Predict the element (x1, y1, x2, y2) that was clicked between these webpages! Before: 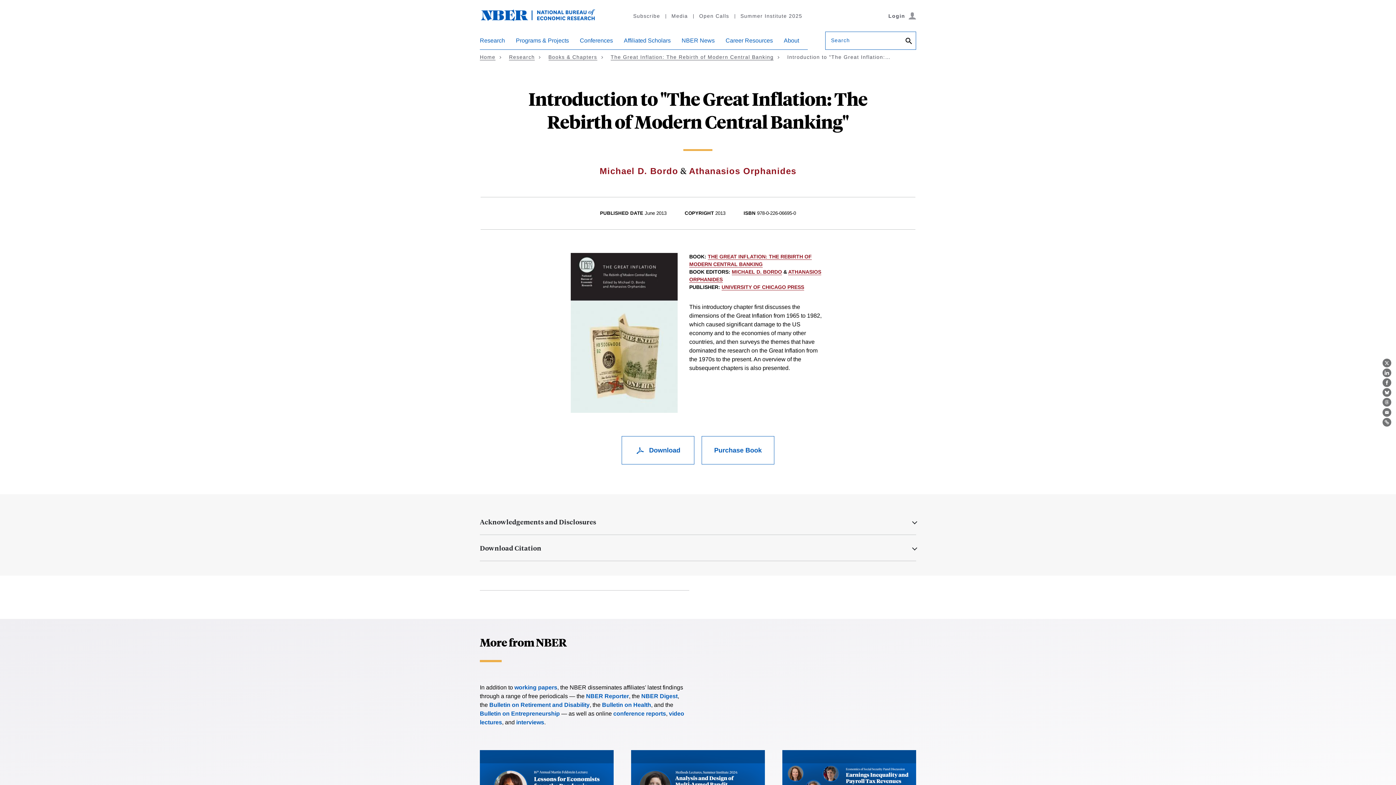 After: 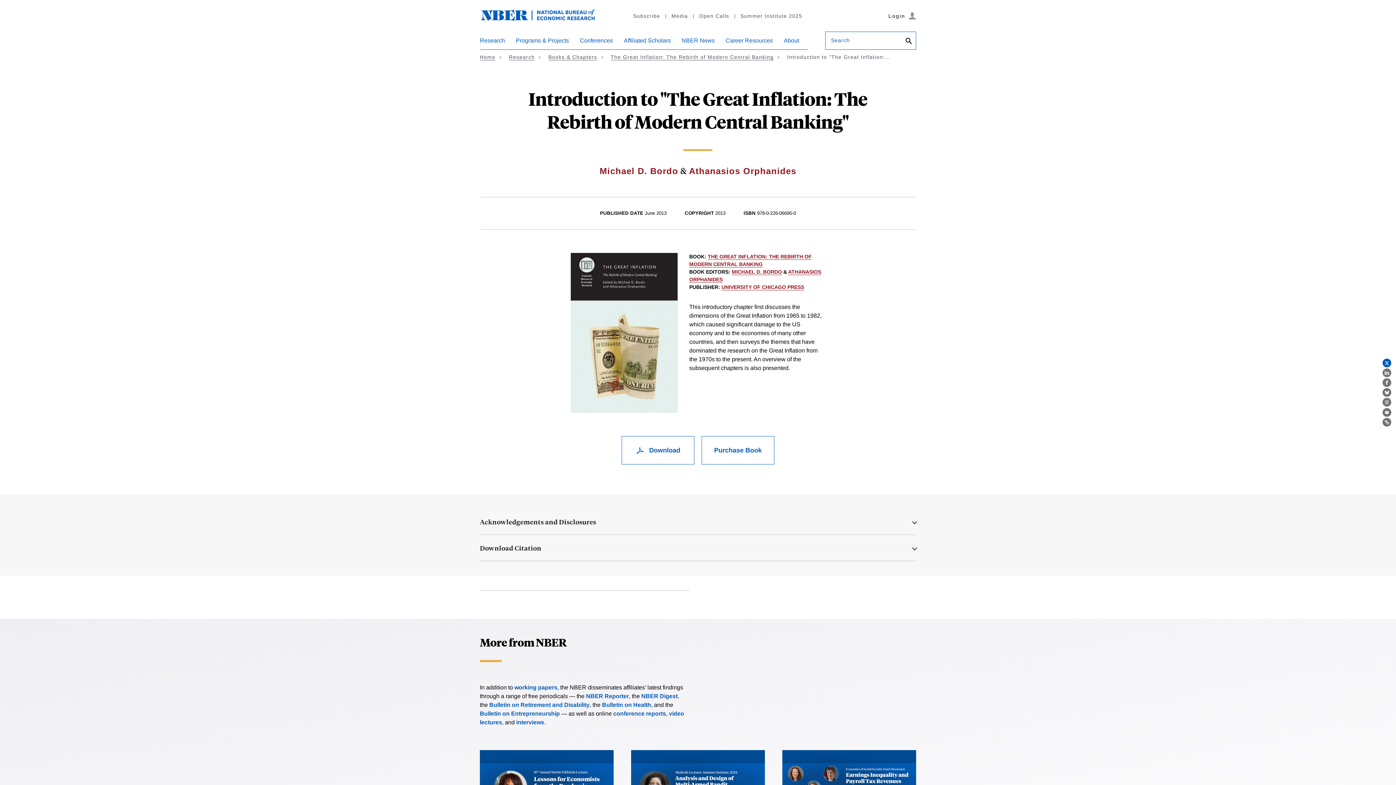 Action: bbox: (1382, 358, 1391, 367) label: X